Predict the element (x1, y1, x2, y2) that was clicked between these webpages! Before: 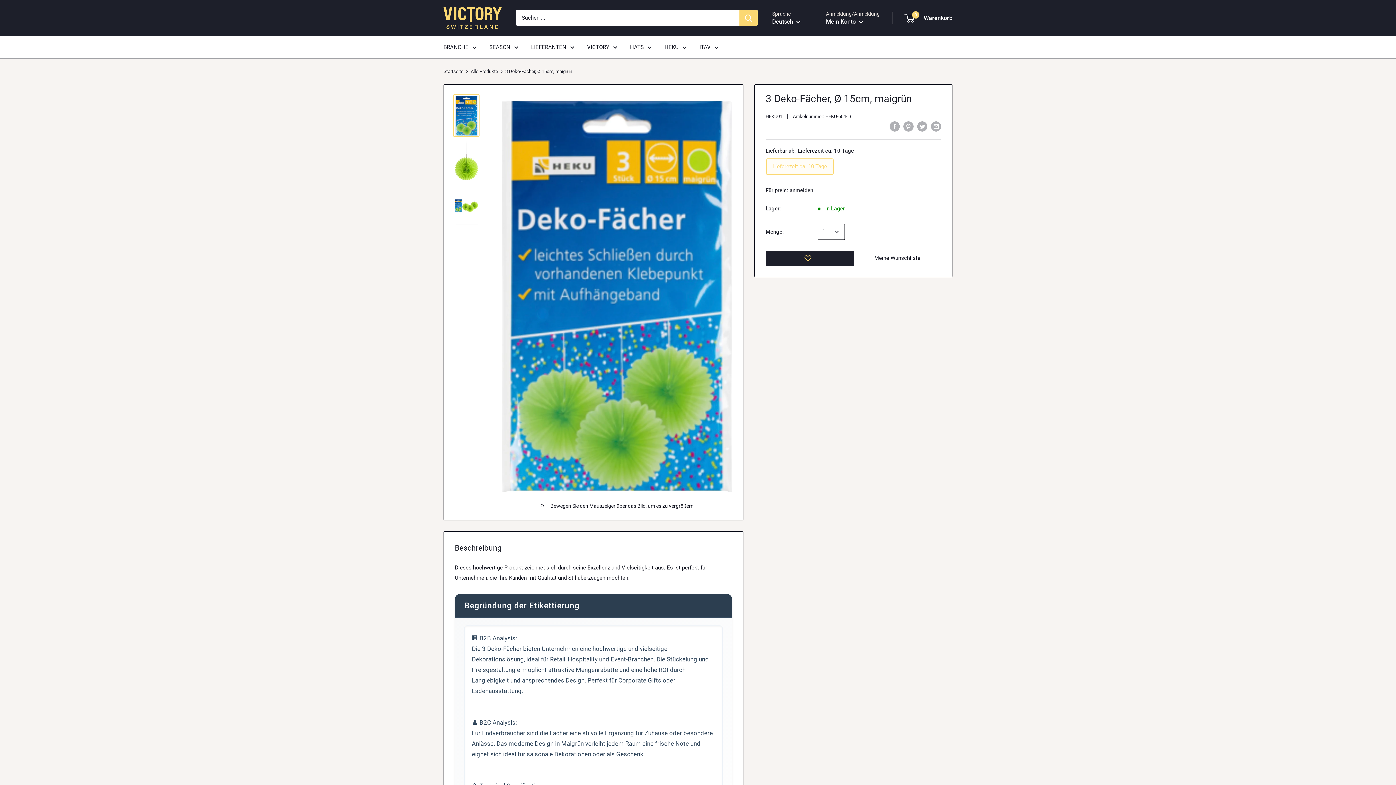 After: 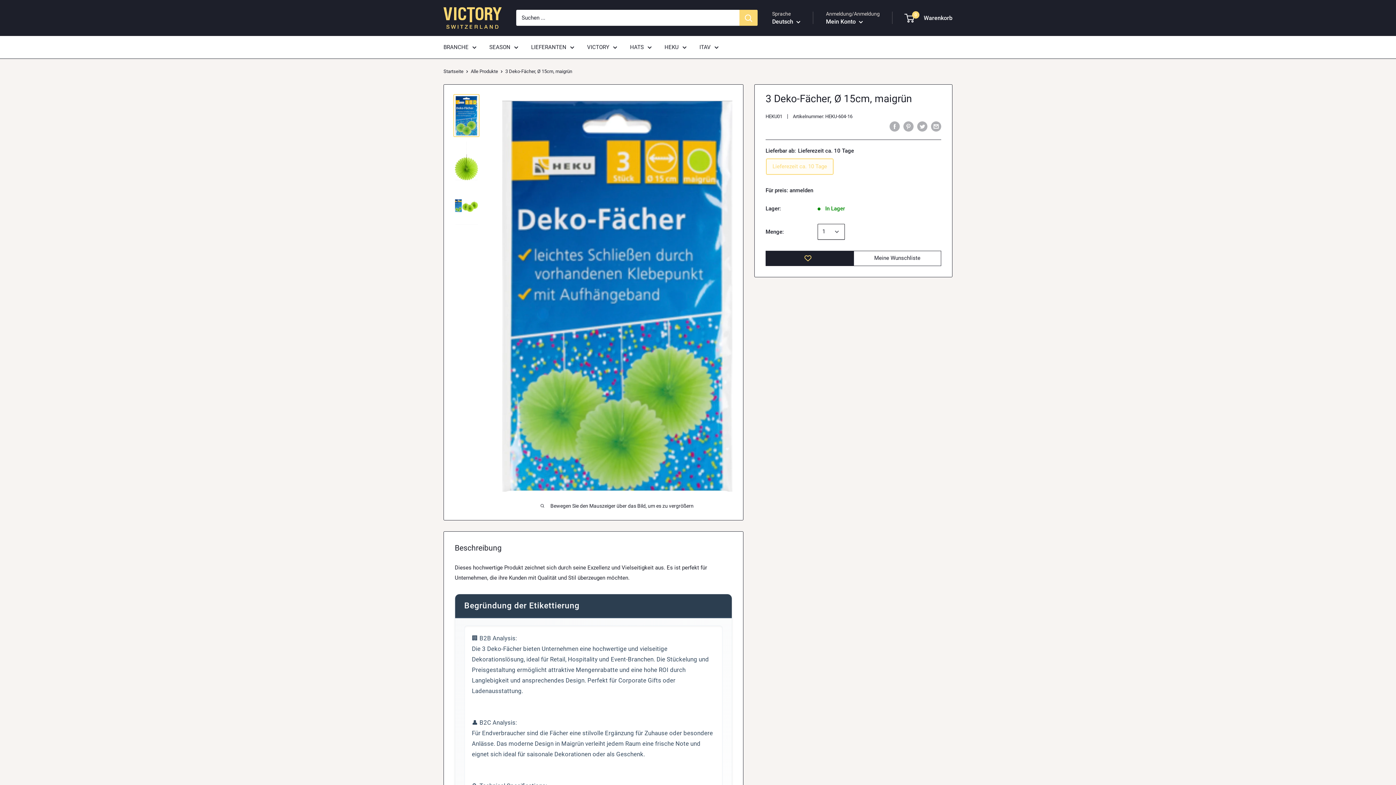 Action: bbox: (765, 122, 809, 131) label: filler